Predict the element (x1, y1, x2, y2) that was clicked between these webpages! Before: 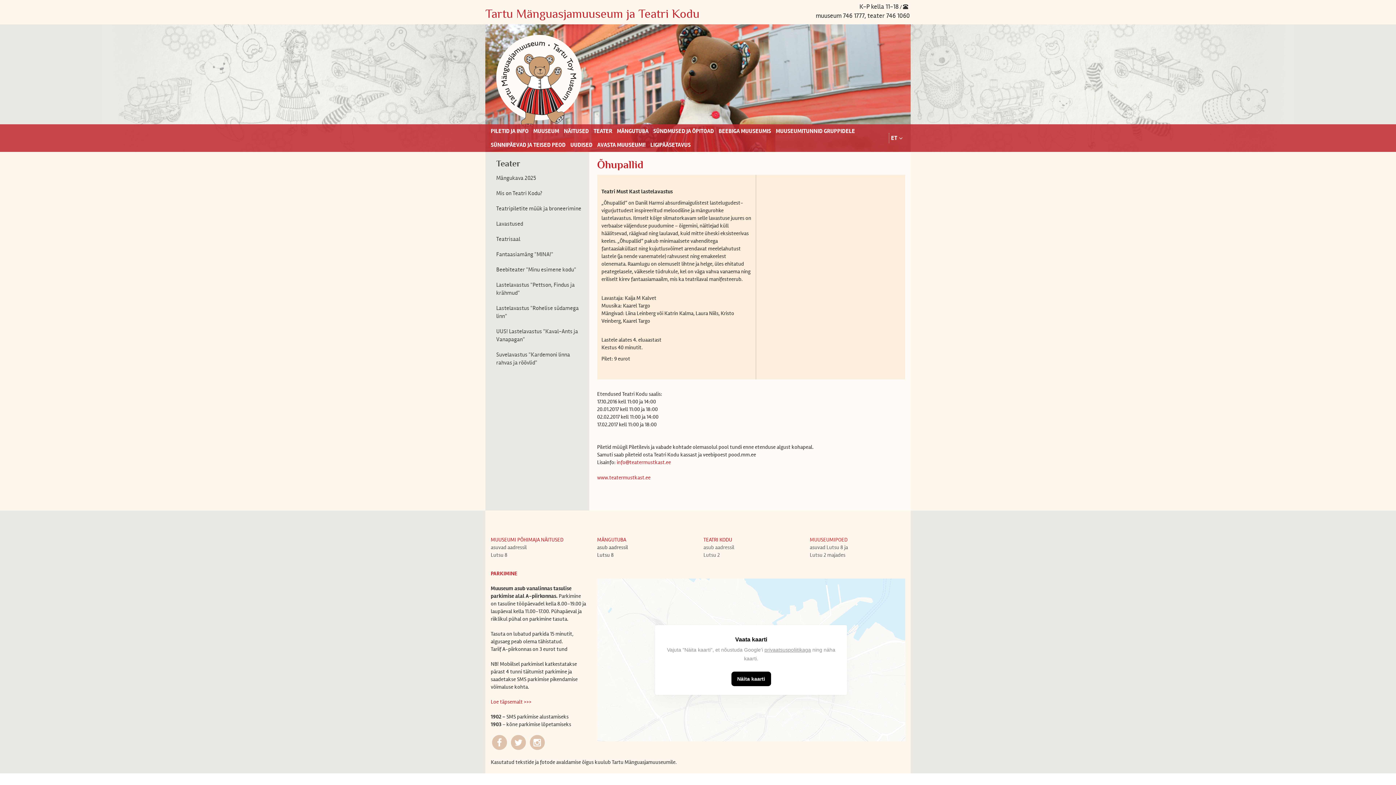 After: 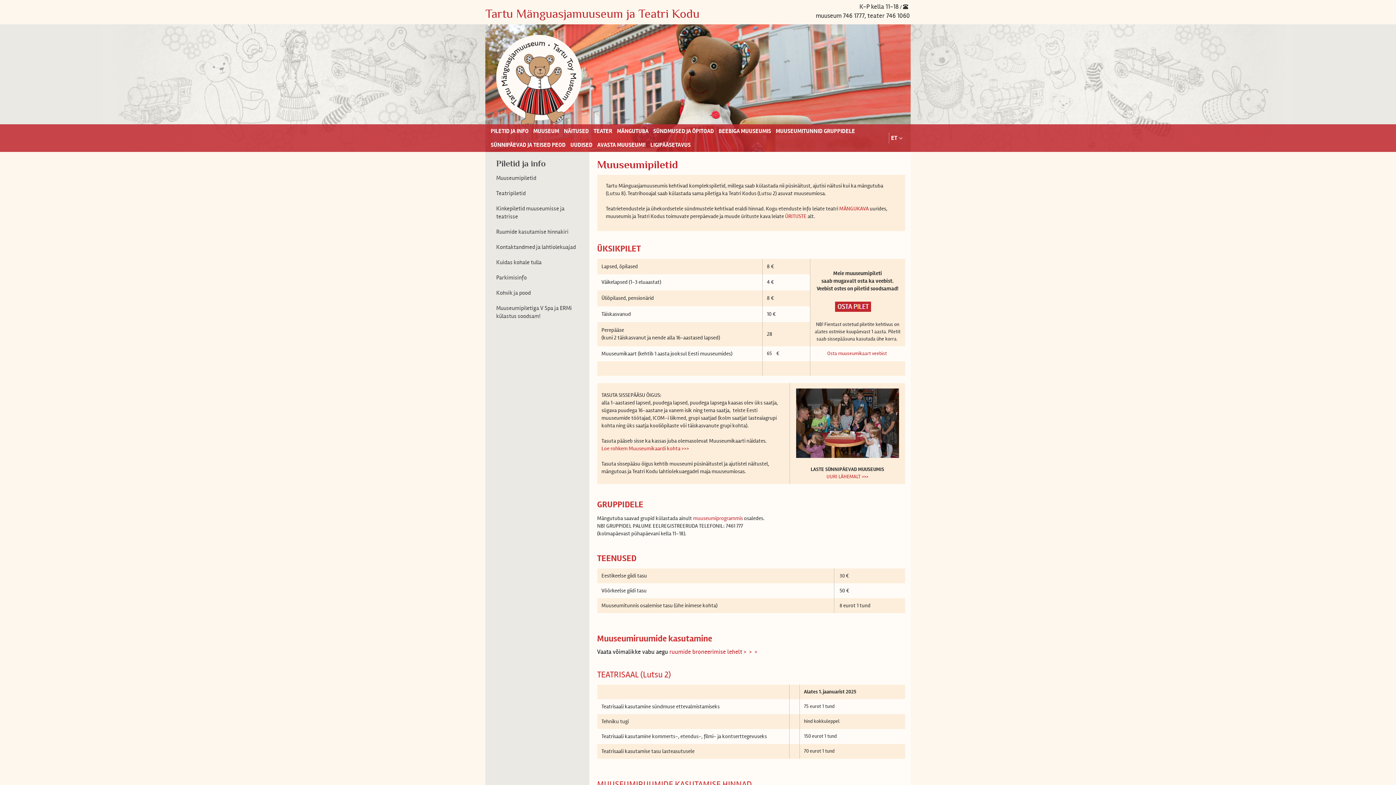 Action: bbox: (490, 124, 528, 138) label: PILETID JA INFO